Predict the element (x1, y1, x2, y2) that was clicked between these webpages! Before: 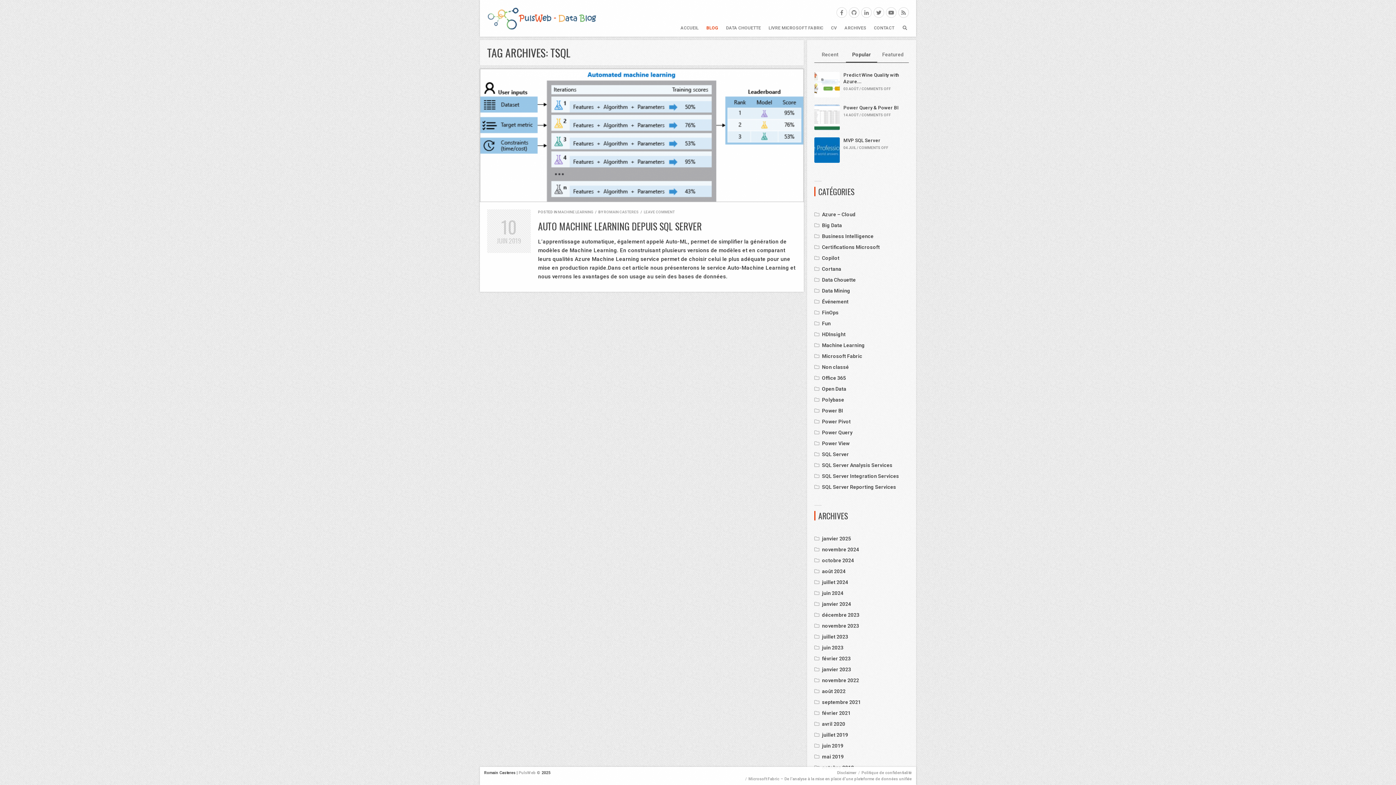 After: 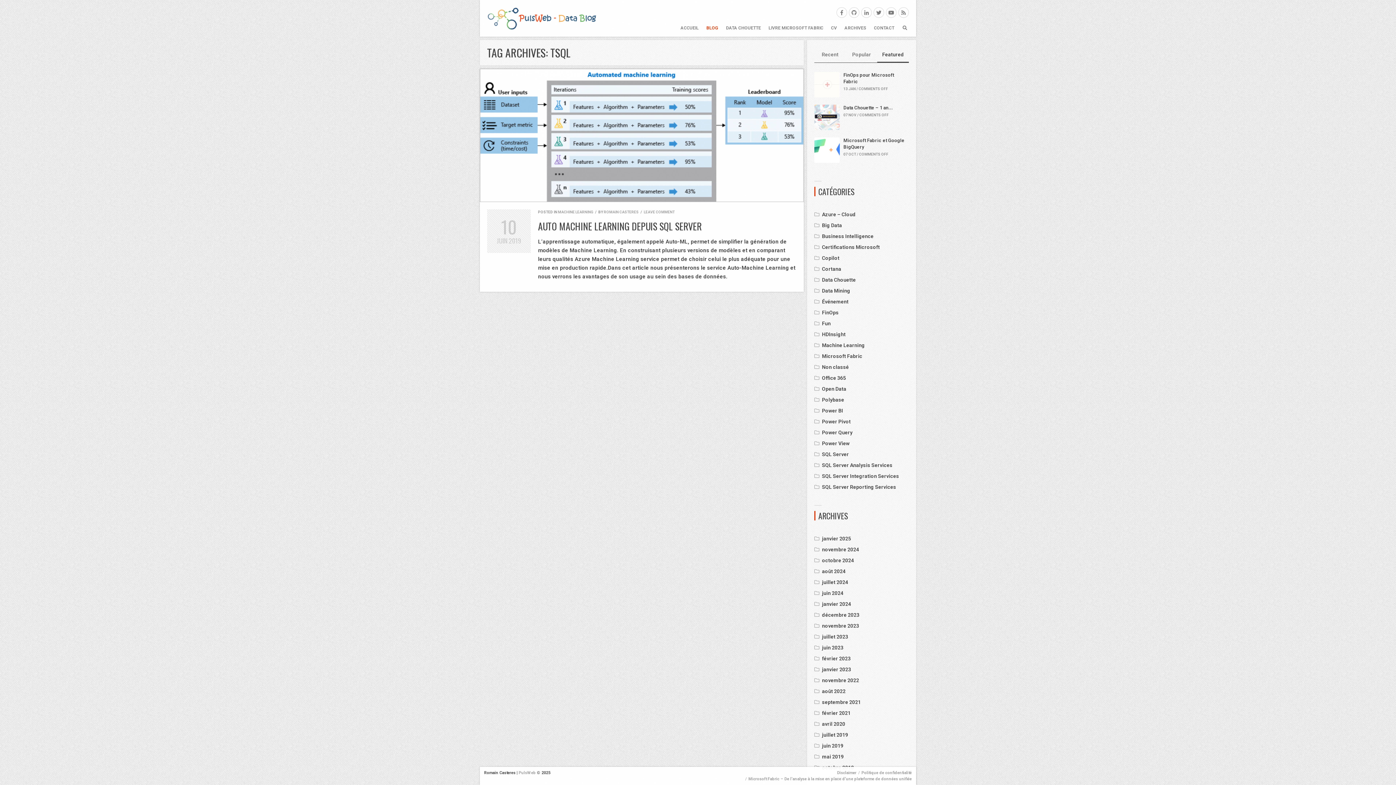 Action: label: Featured bbox: (879, 50, 907, 58)